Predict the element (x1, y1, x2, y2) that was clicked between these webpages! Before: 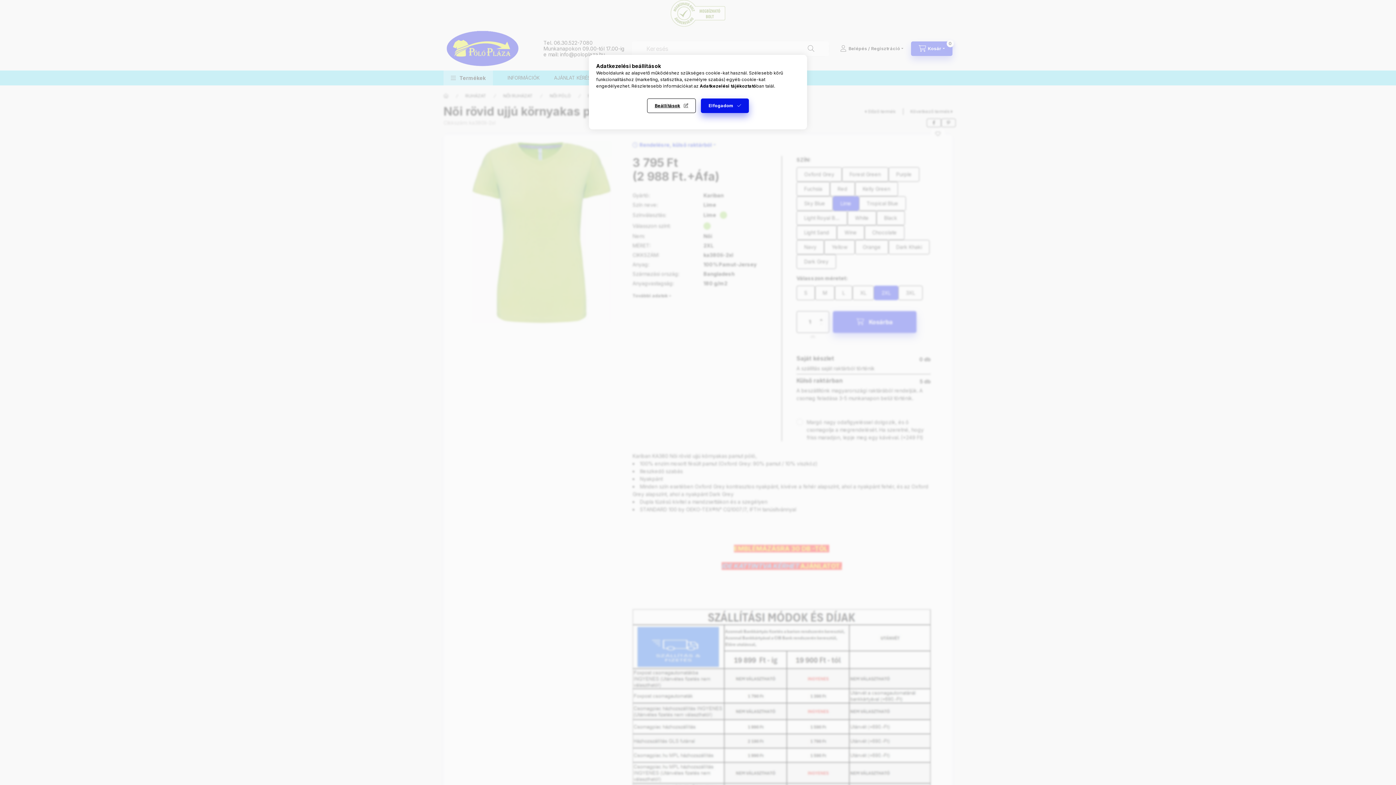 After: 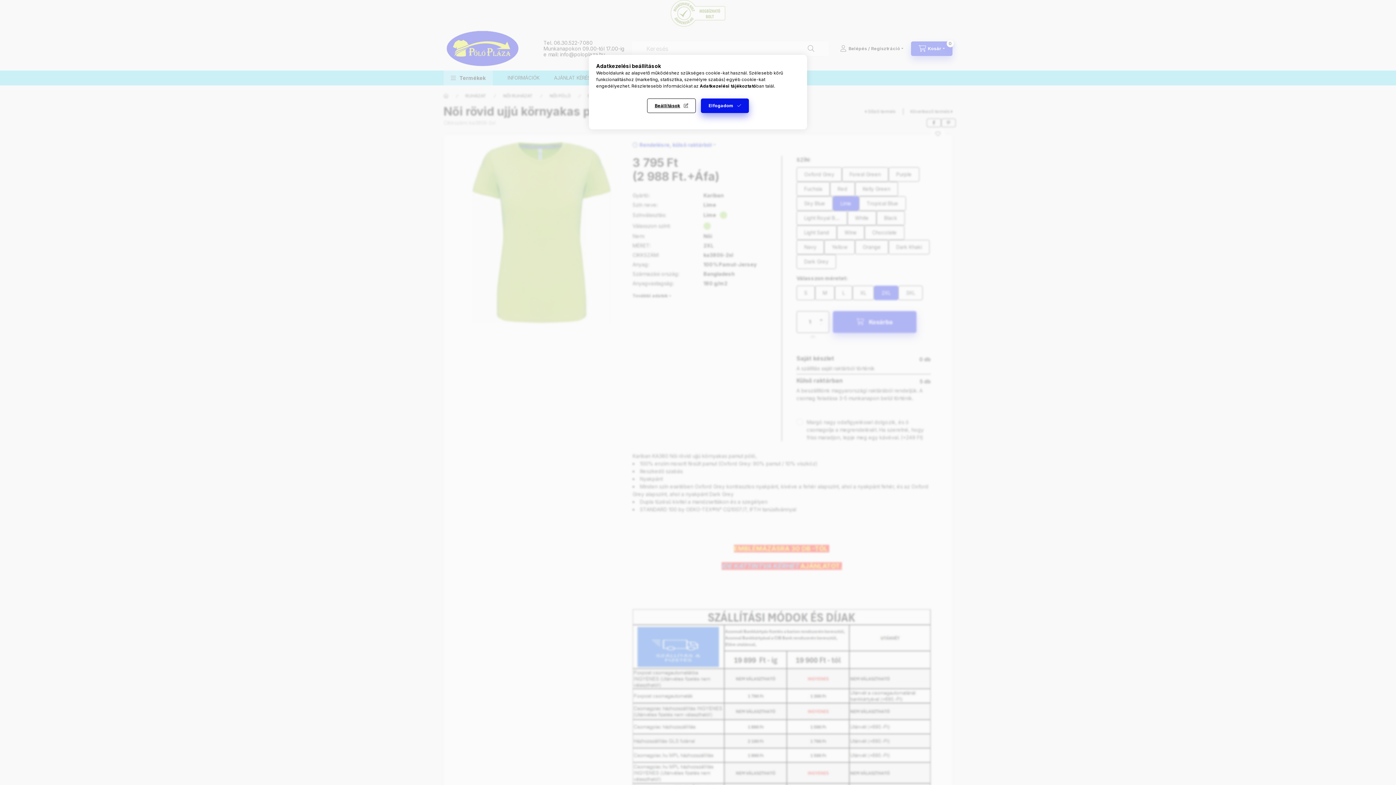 Action: bbox: (700, 83, 756, 88) label: Adatkezelési tájékoztató